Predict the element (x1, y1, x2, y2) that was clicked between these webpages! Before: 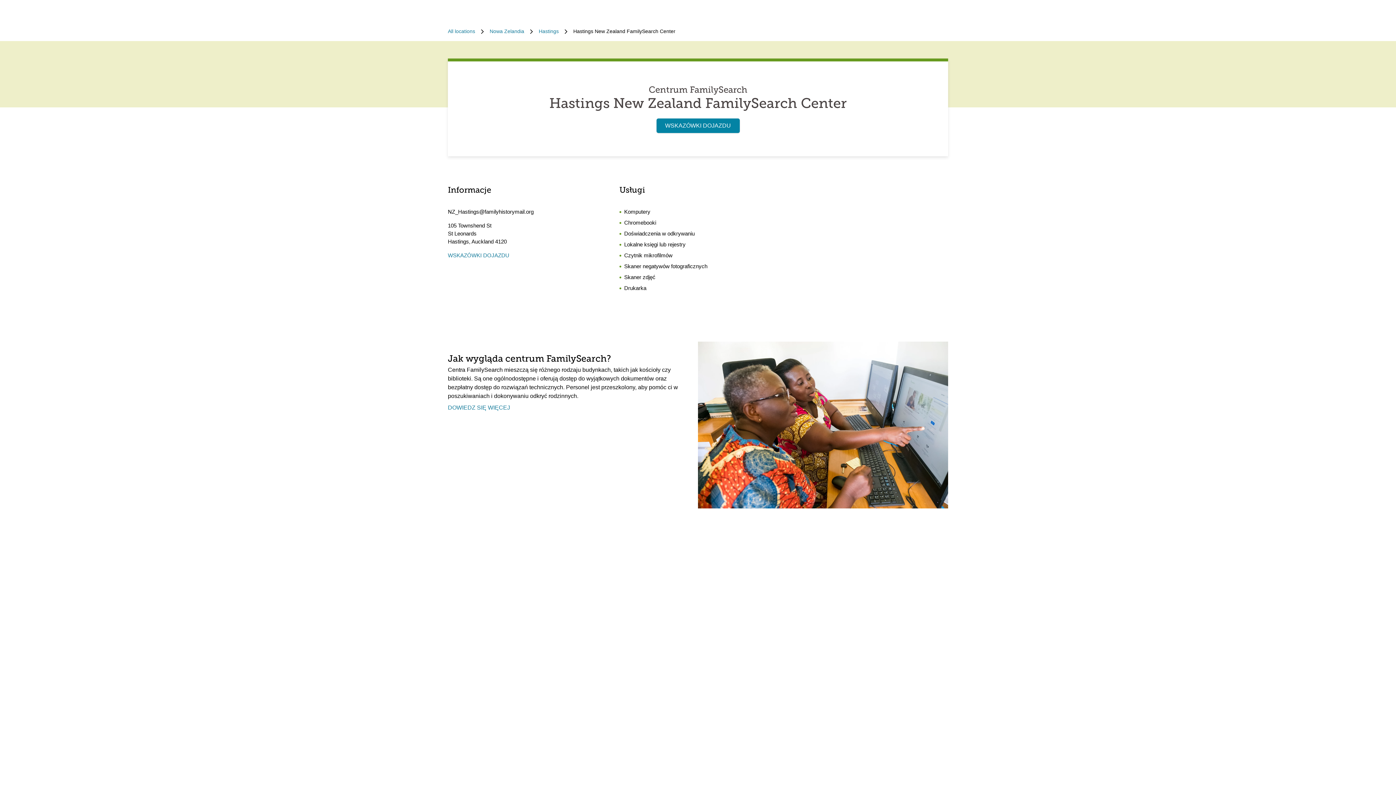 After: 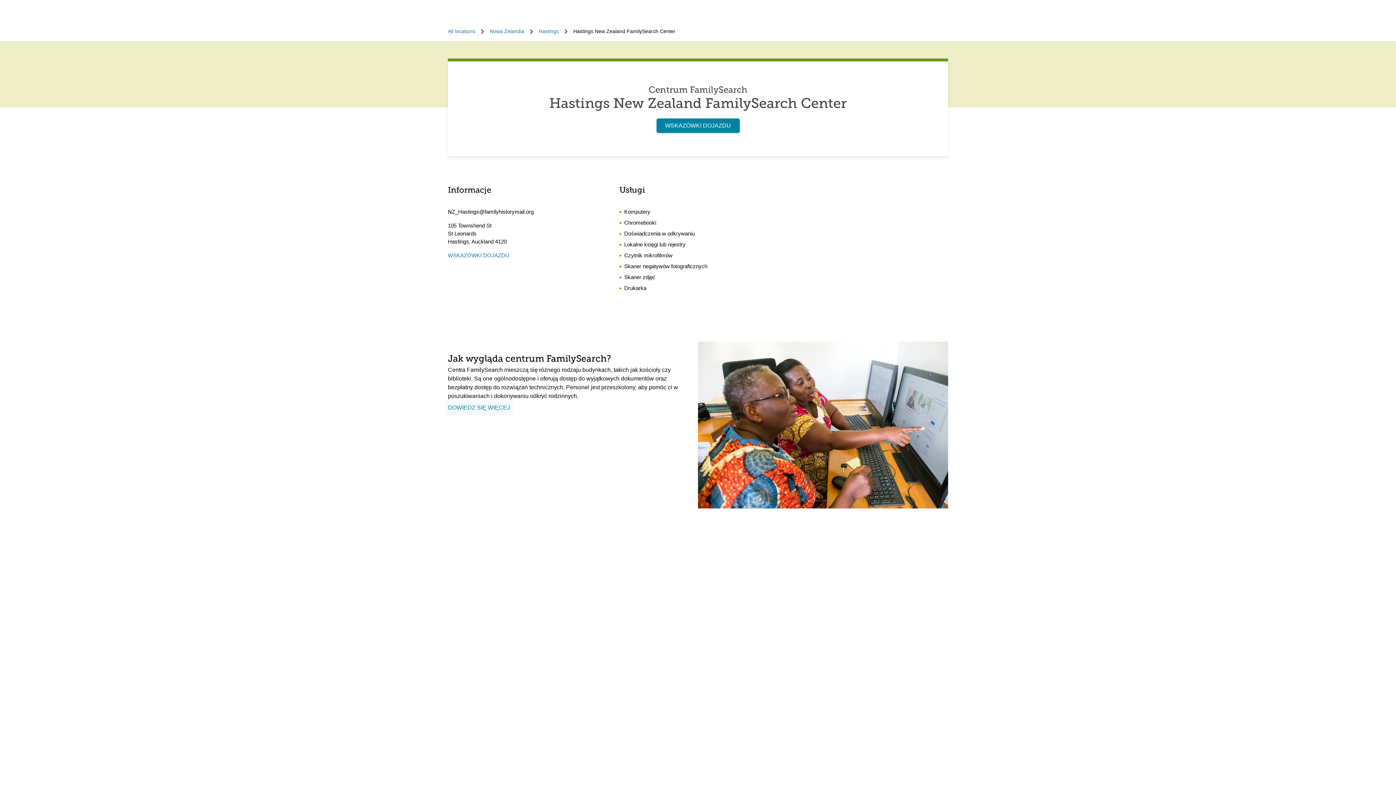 Action: label: DOWIEDZ SIĘ WIĘCEJ bbox: (445, 400, 513, 415)